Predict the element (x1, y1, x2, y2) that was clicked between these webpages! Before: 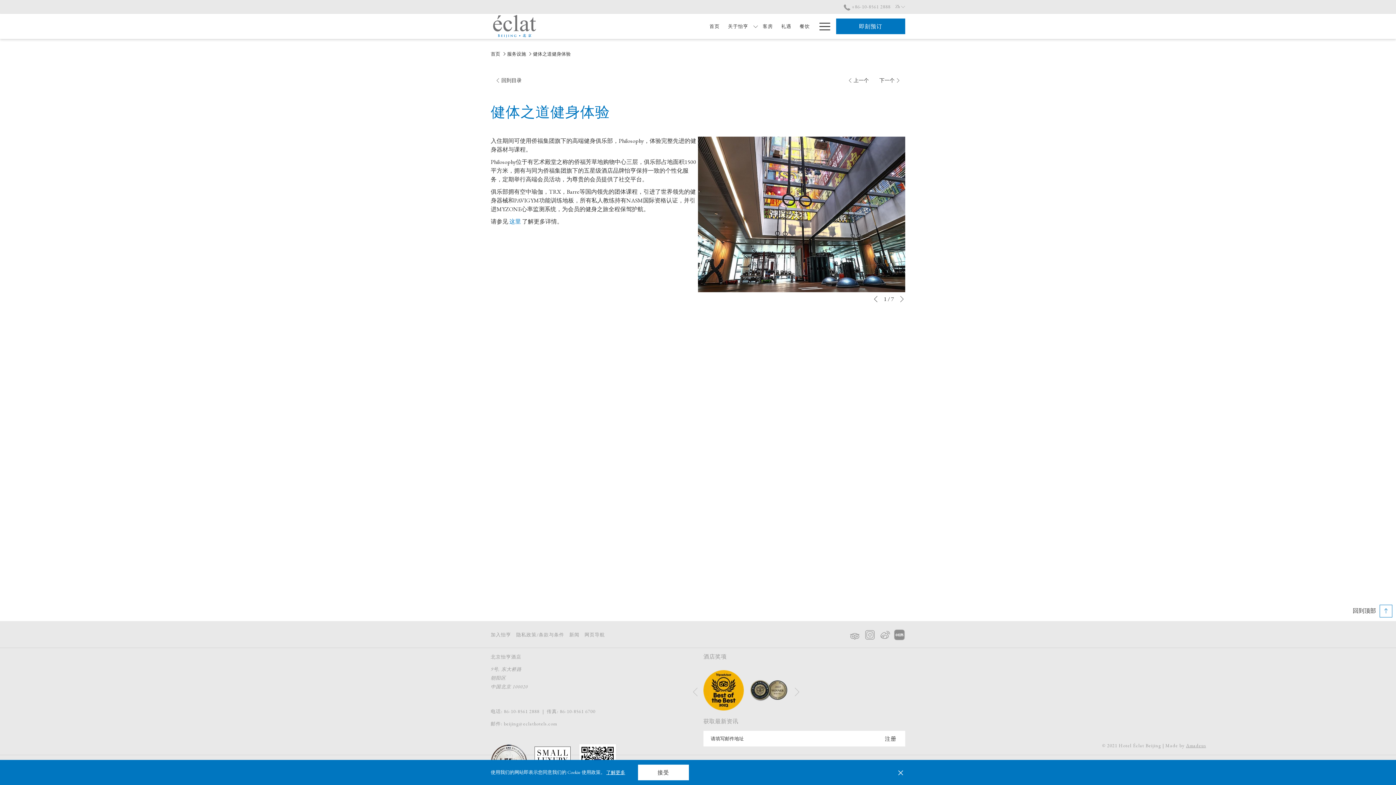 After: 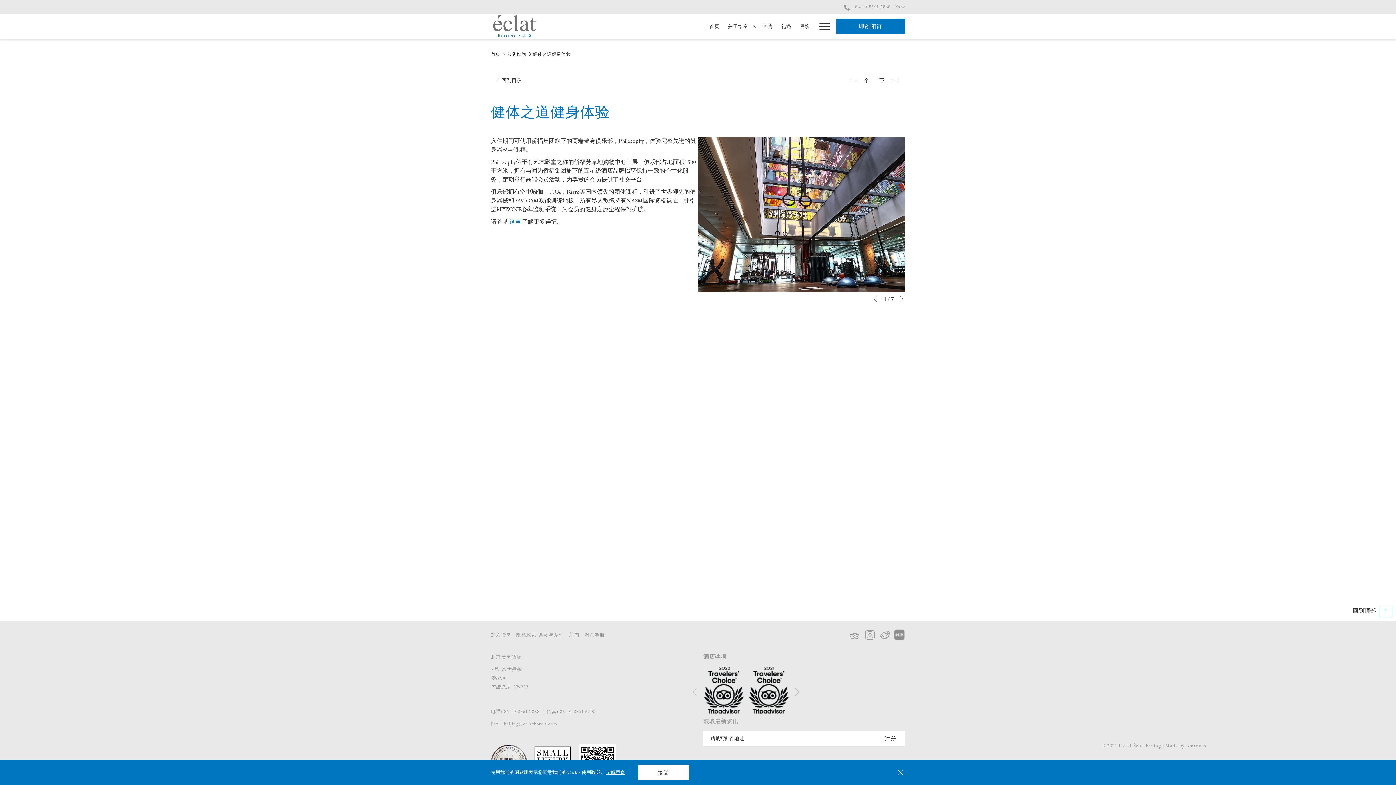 Action: label: 转到下一个幻灯片元素 bbox: (792, 687, 801, 696)